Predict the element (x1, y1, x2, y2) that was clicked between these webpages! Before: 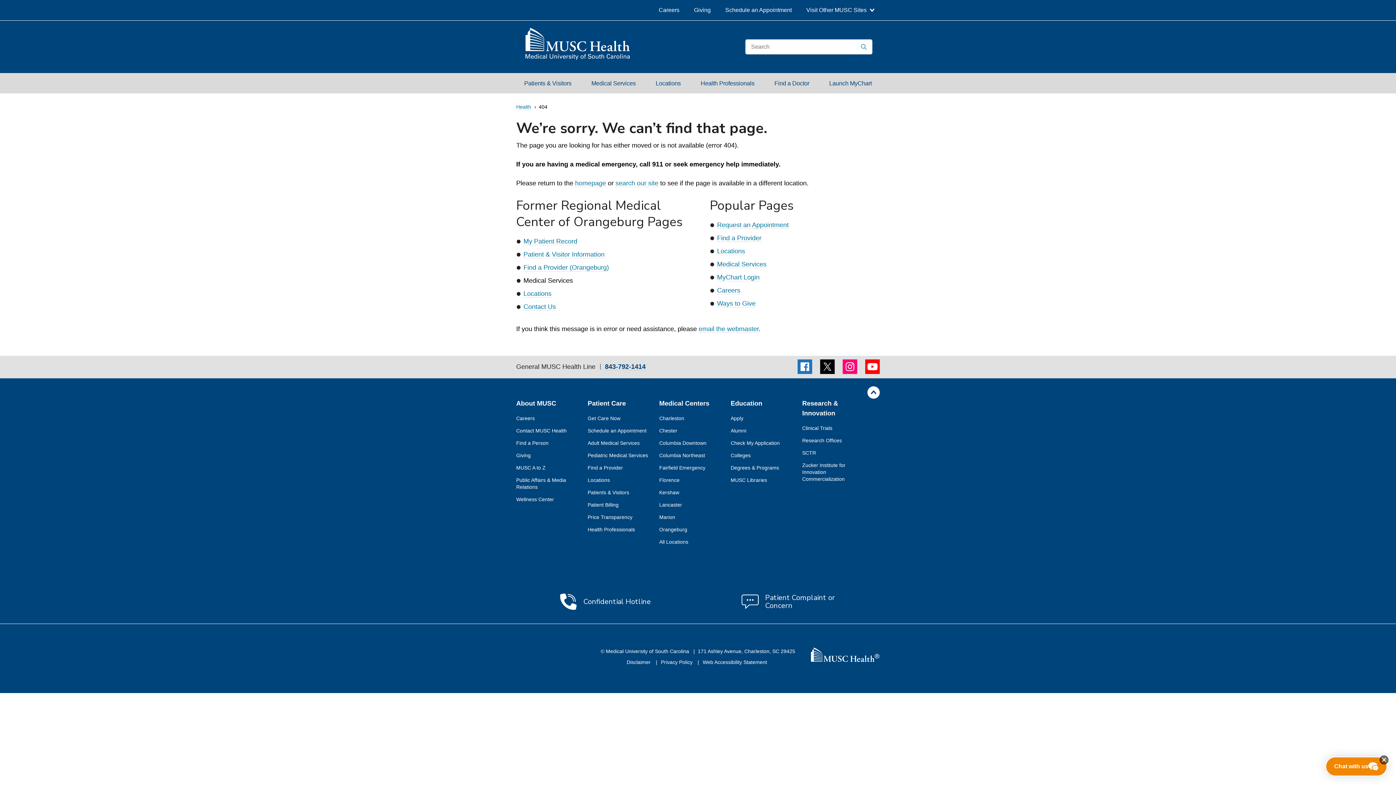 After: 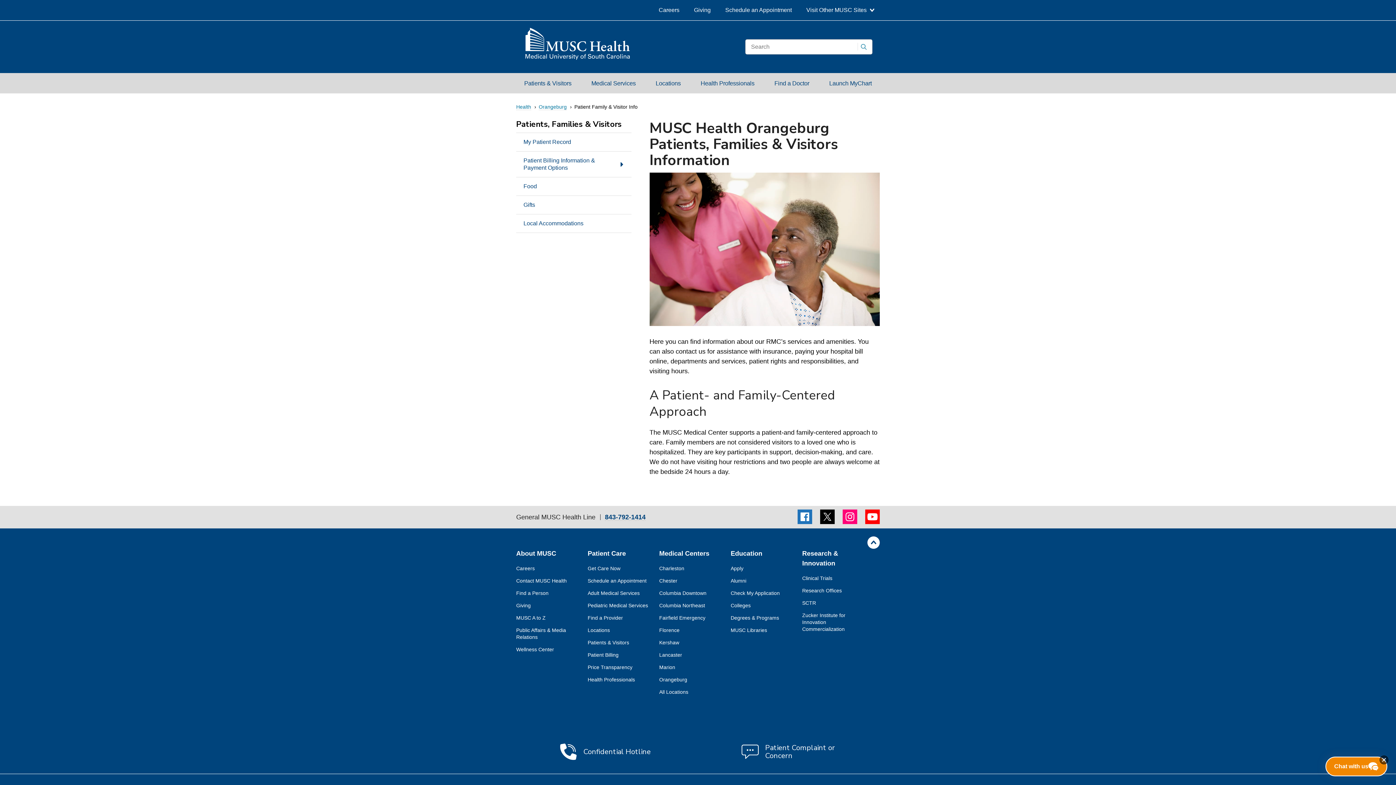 Action: bbox: (523, 250, 604, 258) label: Patient & Visitor Information